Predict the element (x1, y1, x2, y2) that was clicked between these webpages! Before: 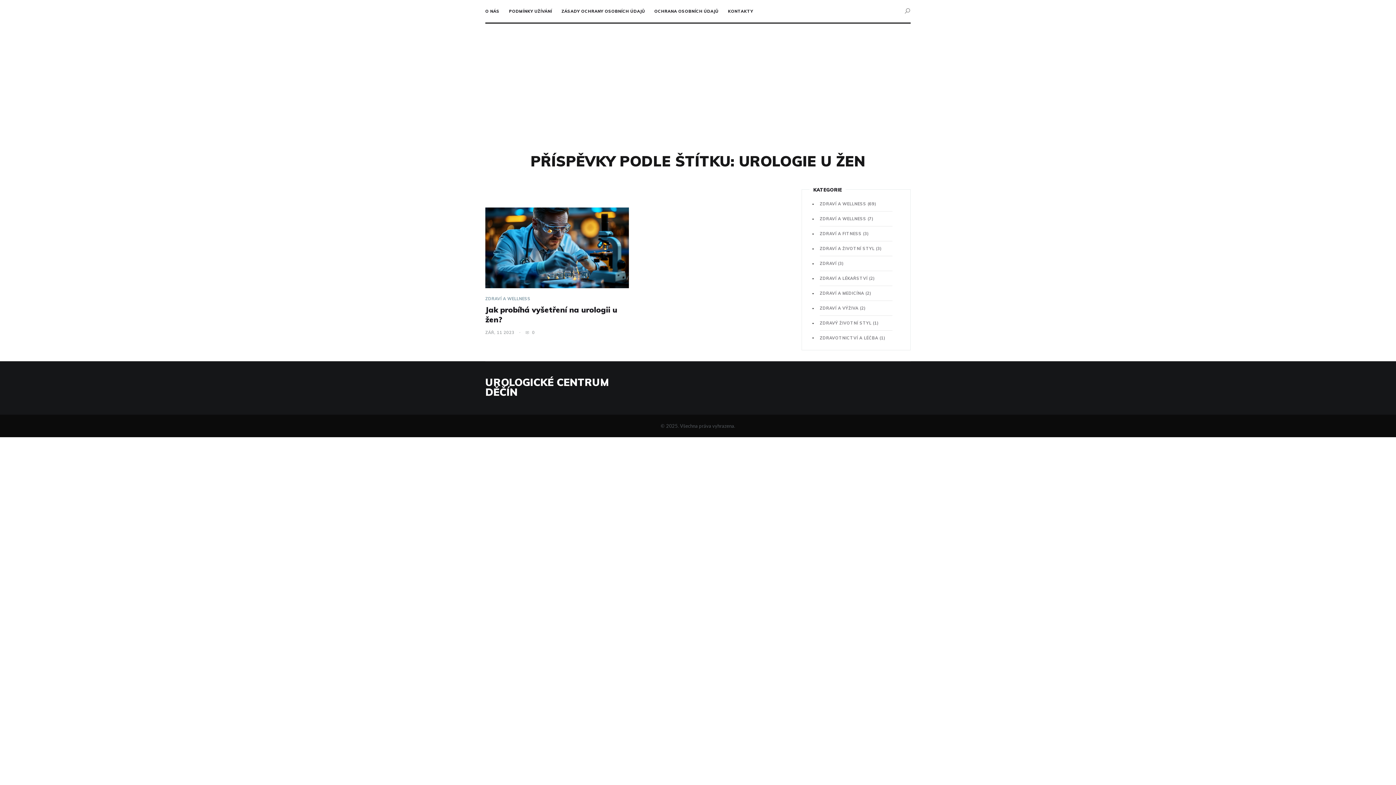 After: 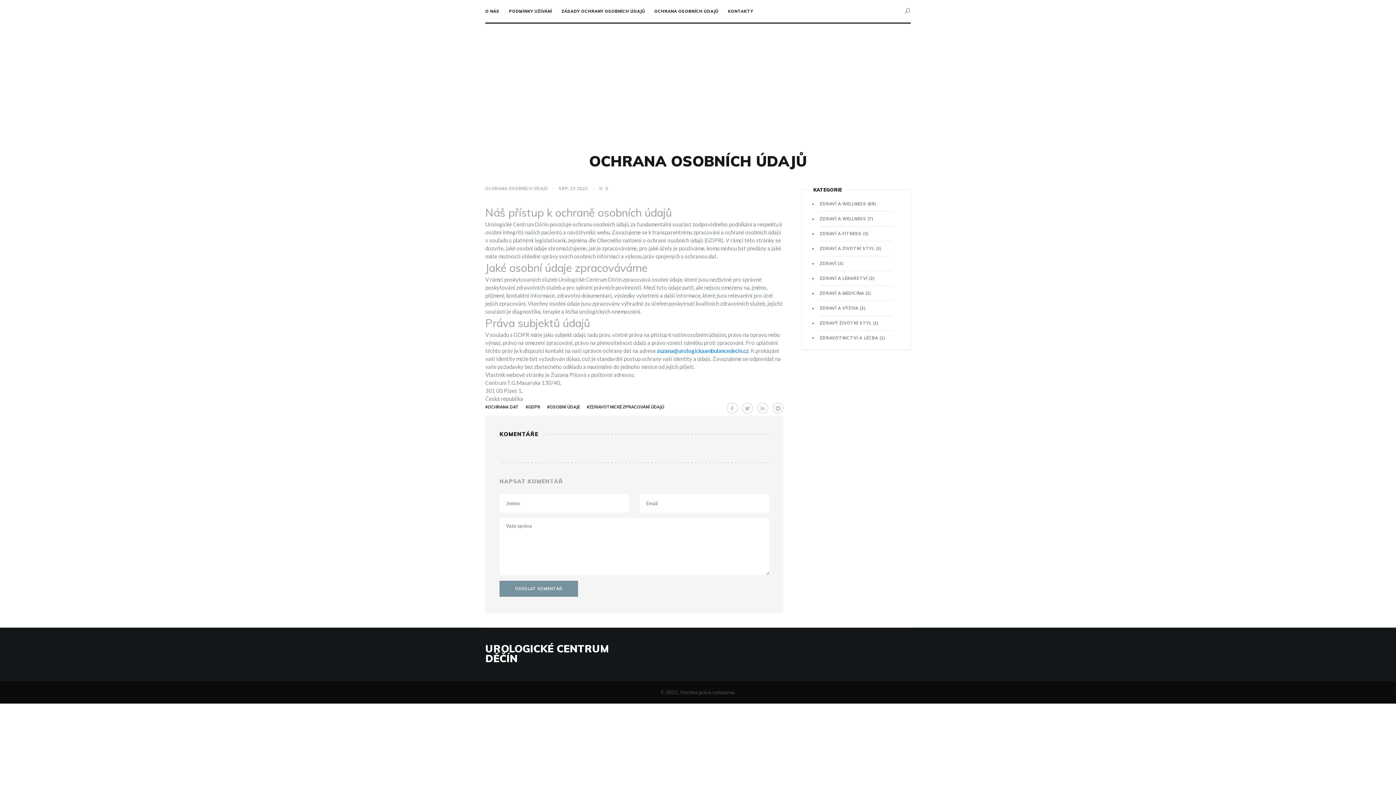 Action: bbox: (654, 7, 718, 15) label: OCHRANA OSOBNÍCH ÚDAJŮ